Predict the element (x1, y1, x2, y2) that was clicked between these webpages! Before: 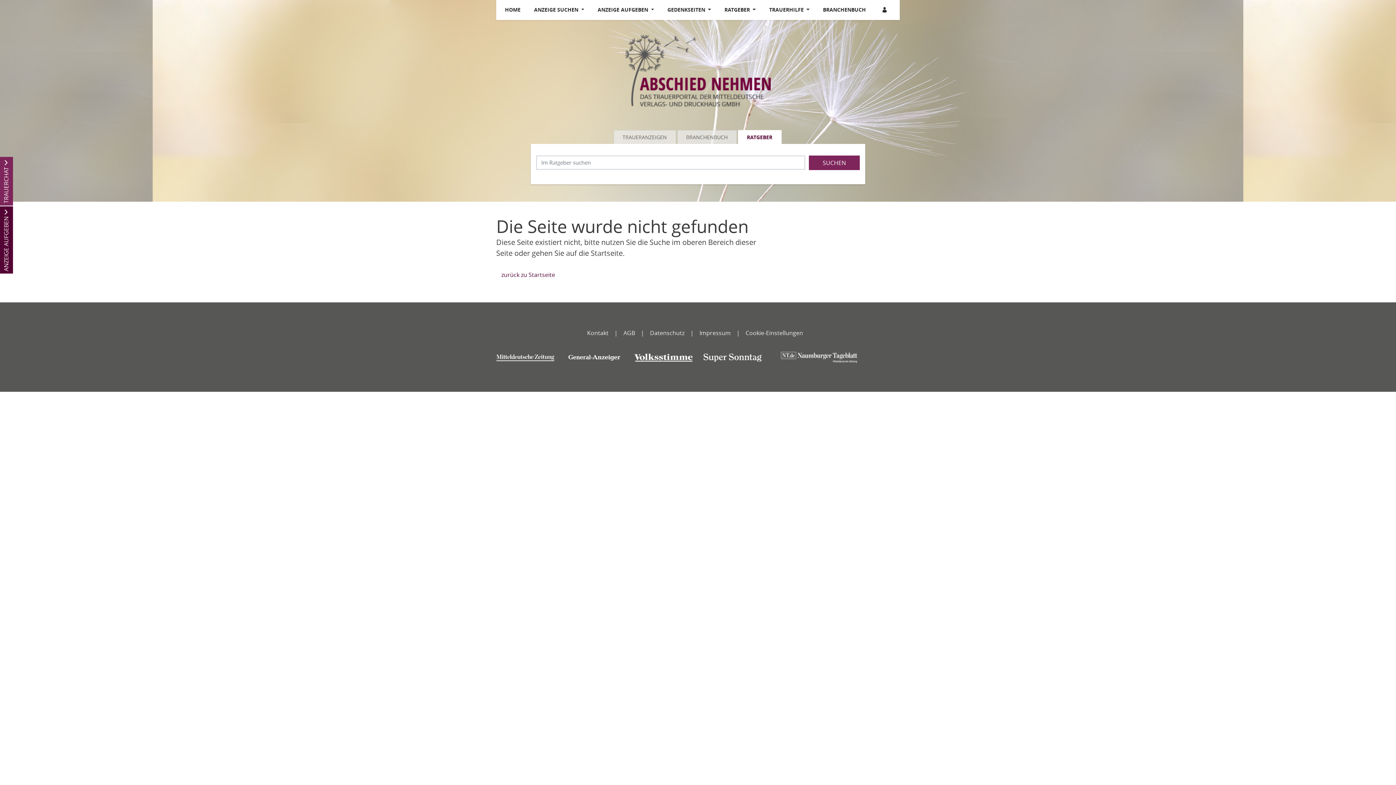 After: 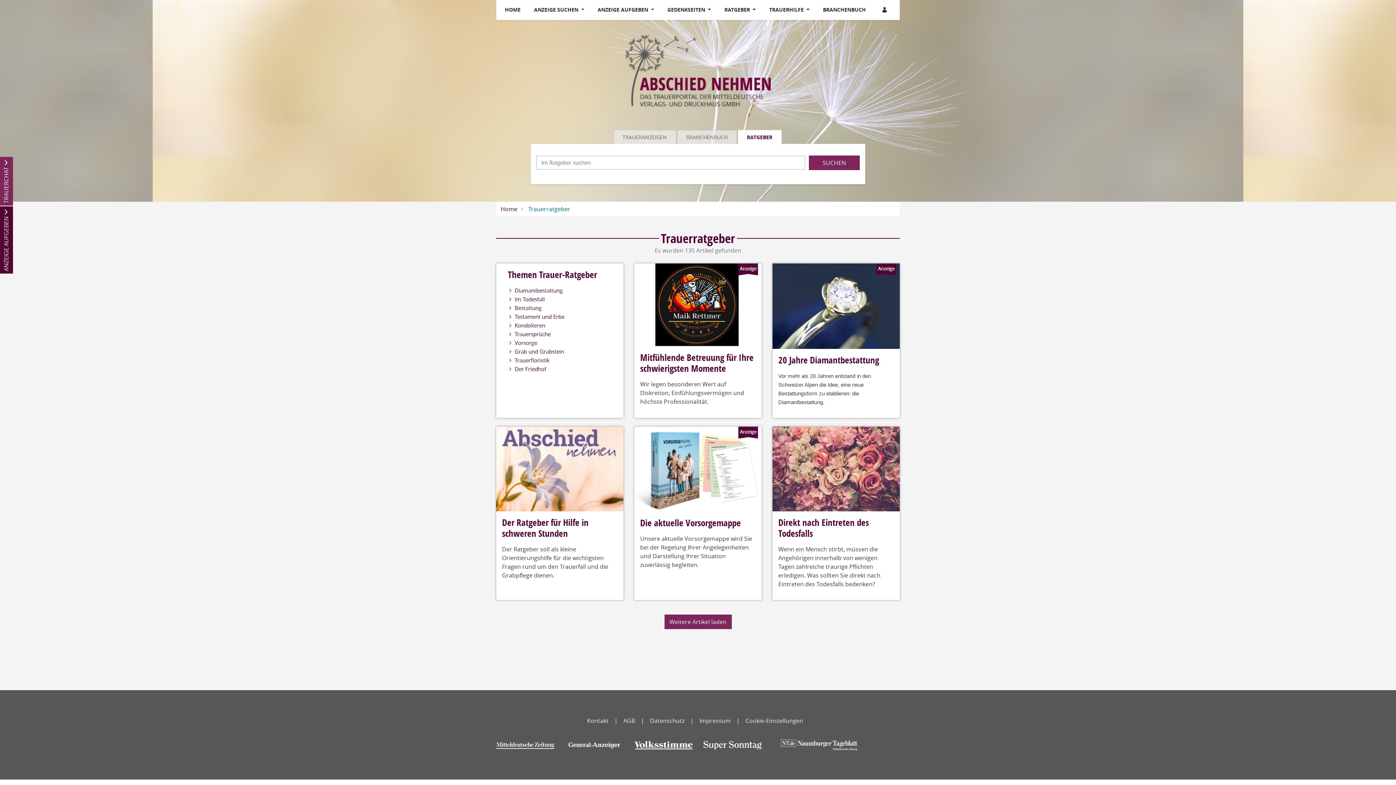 Action: bbox: (721, 0, 758, 19) label: RATGEBER 